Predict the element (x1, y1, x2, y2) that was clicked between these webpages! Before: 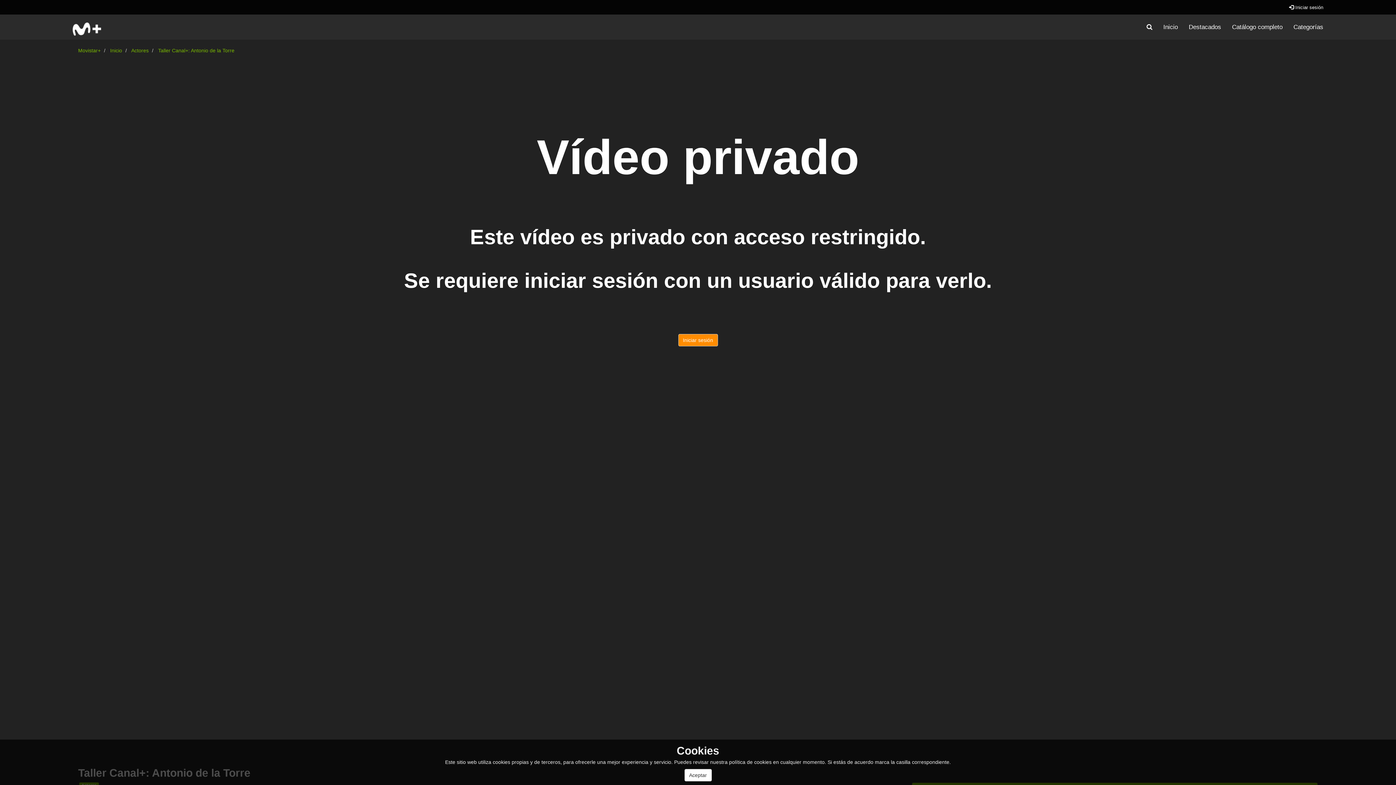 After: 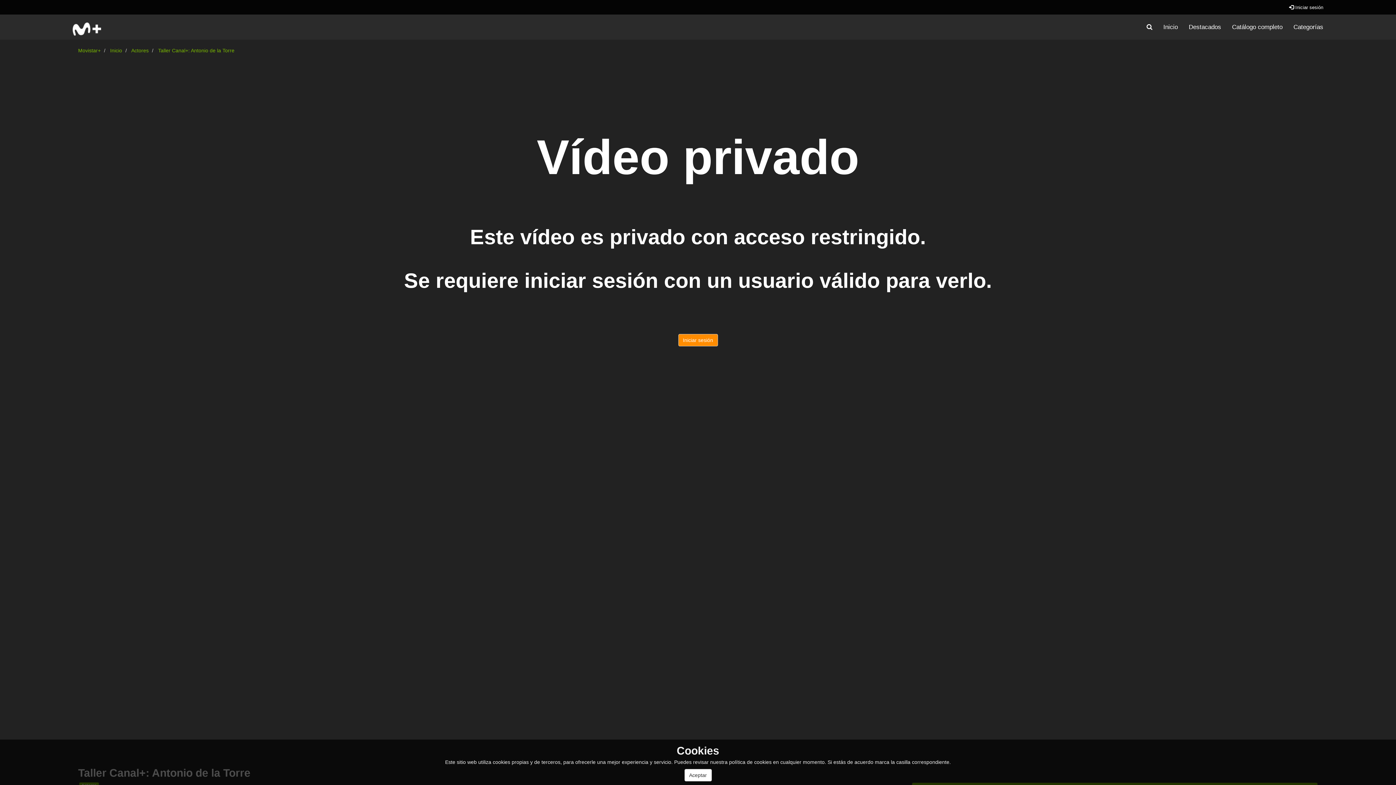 Action: label: Taller Canal+: Antonio de la Torre bbox: (158, 47, 234, 53)